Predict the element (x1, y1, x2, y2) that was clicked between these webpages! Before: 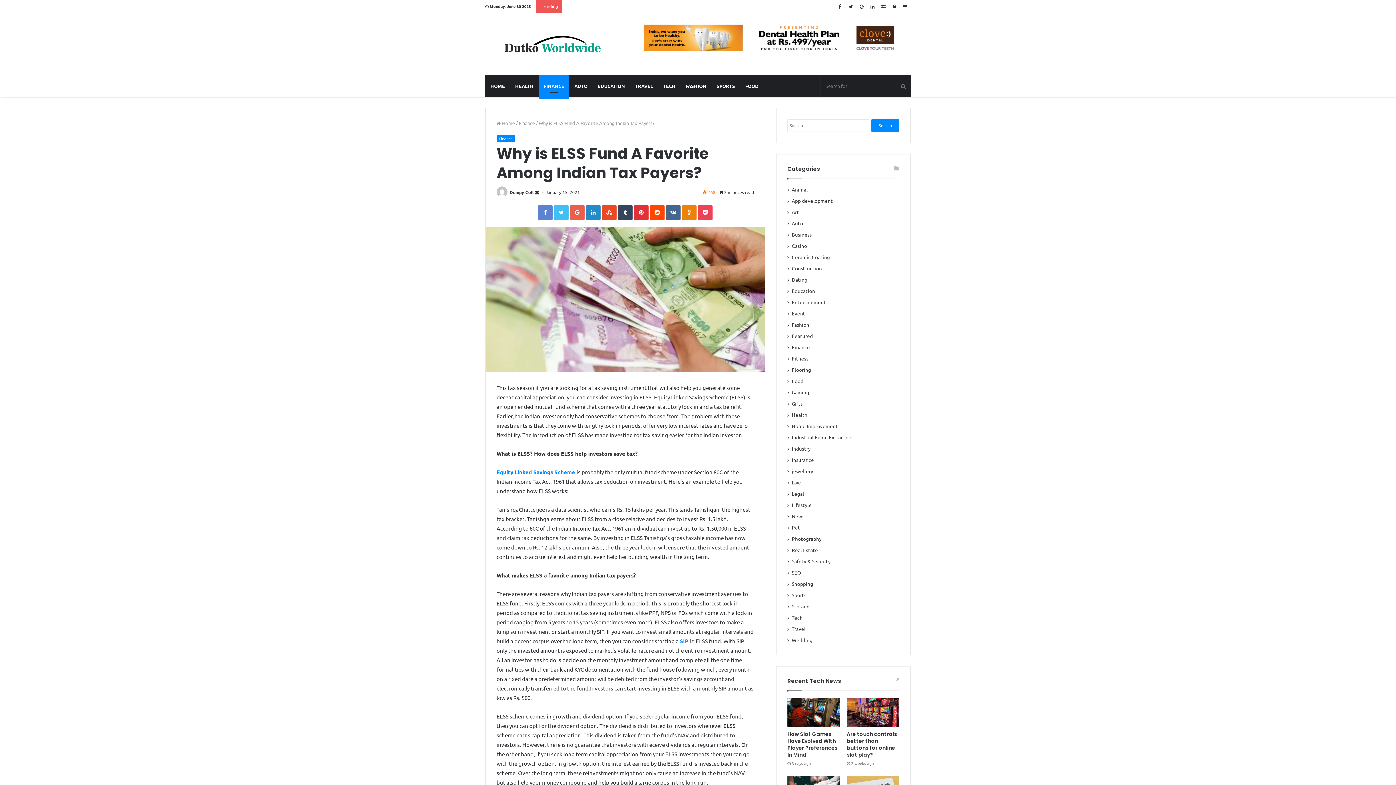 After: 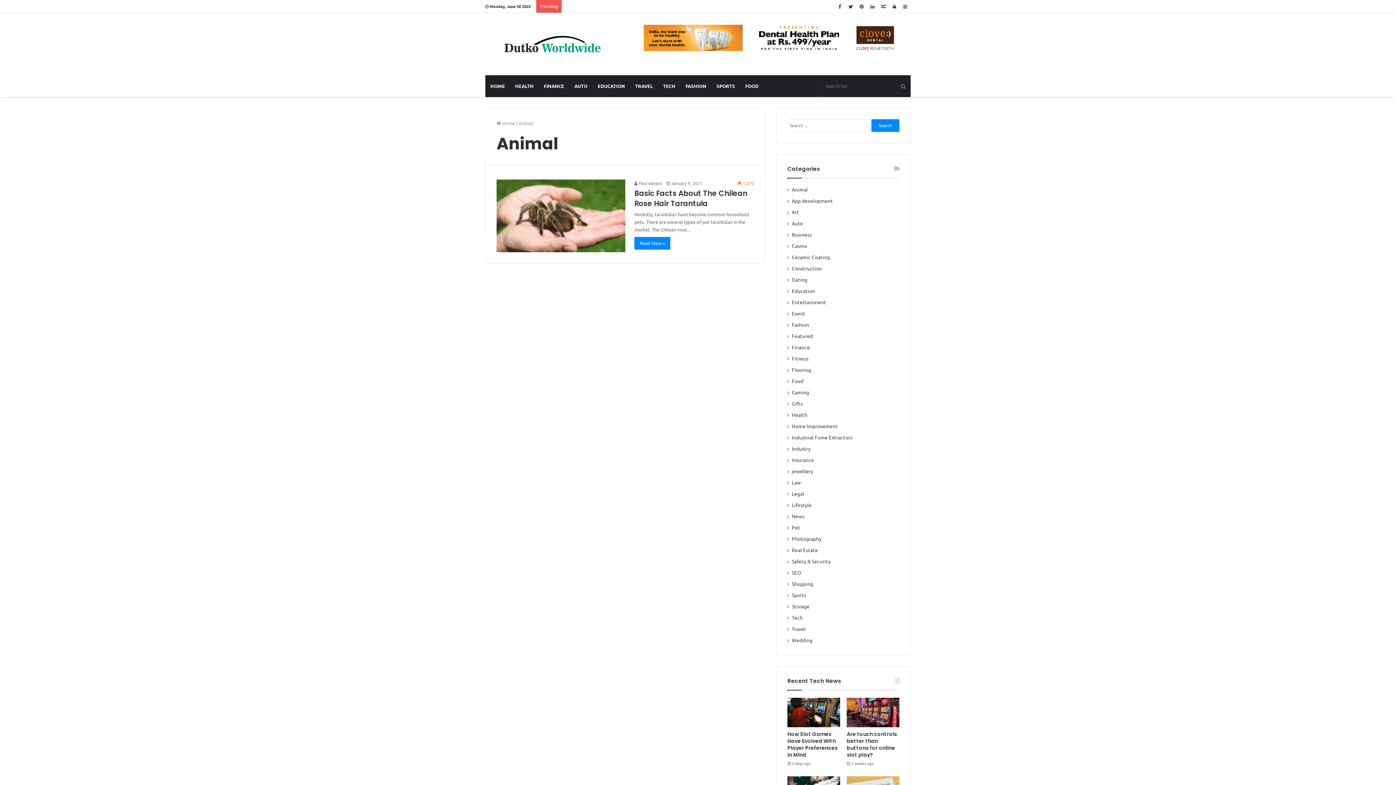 Action: bbox: (792, 185, 808, 193) label: Animal